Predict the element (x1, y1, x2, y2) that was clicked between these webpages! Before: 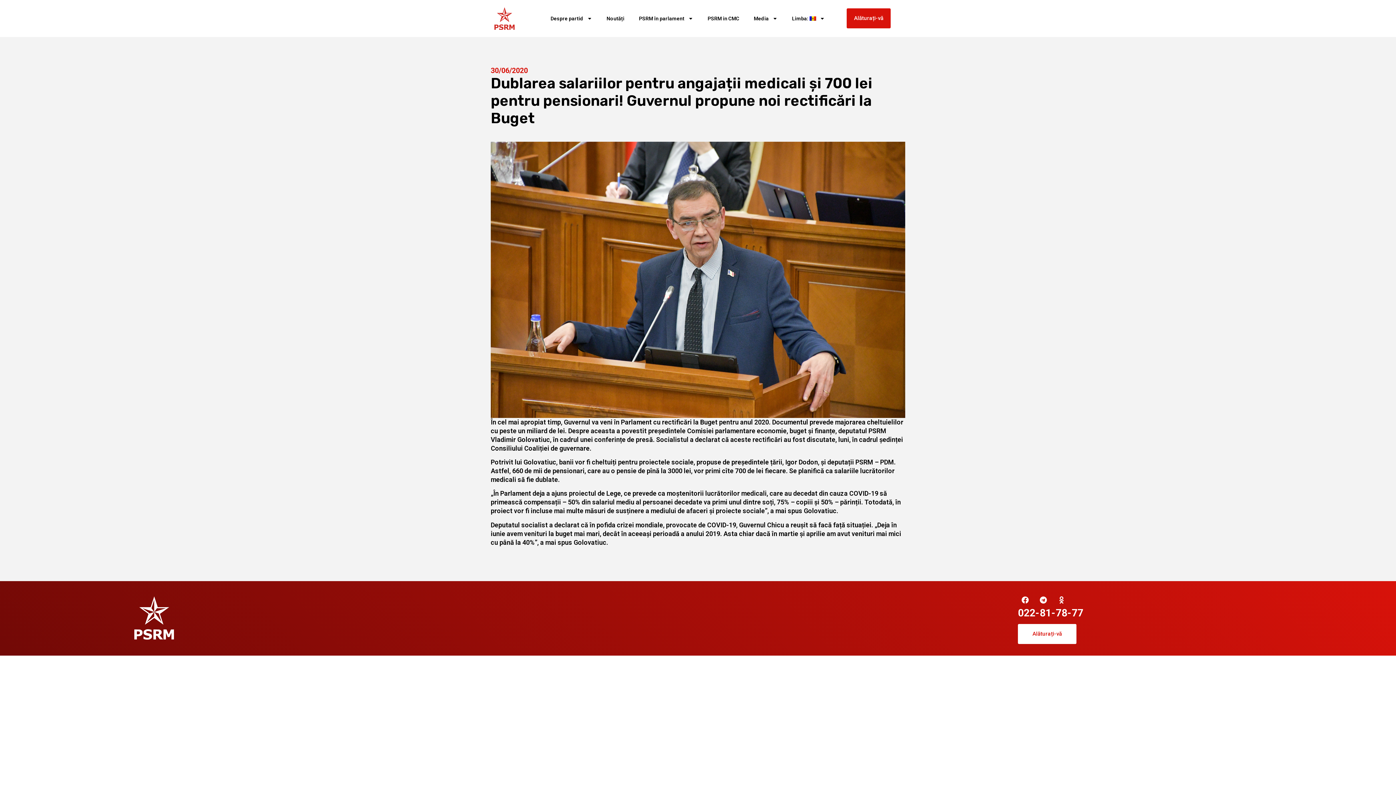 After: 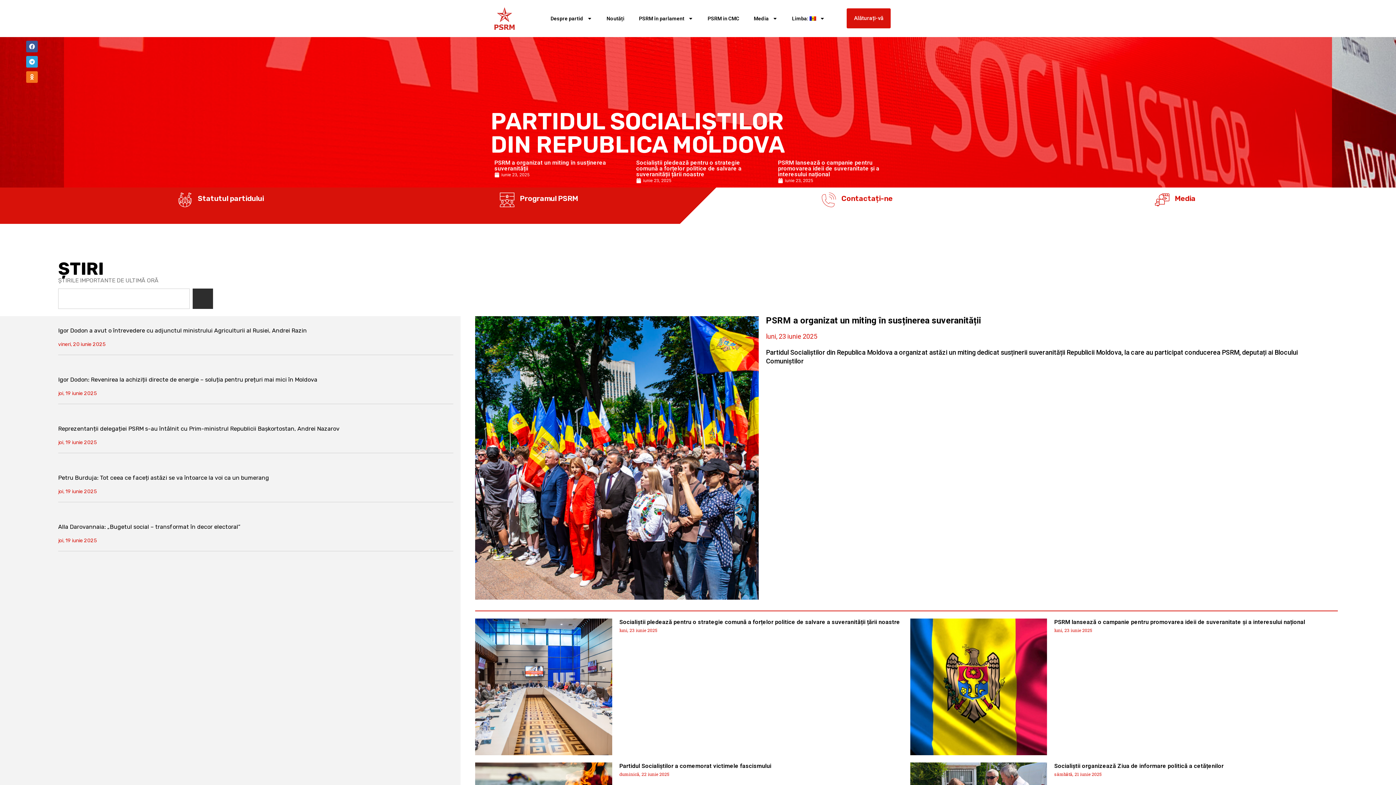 Action: bbox: (494, 7, 528, 29)